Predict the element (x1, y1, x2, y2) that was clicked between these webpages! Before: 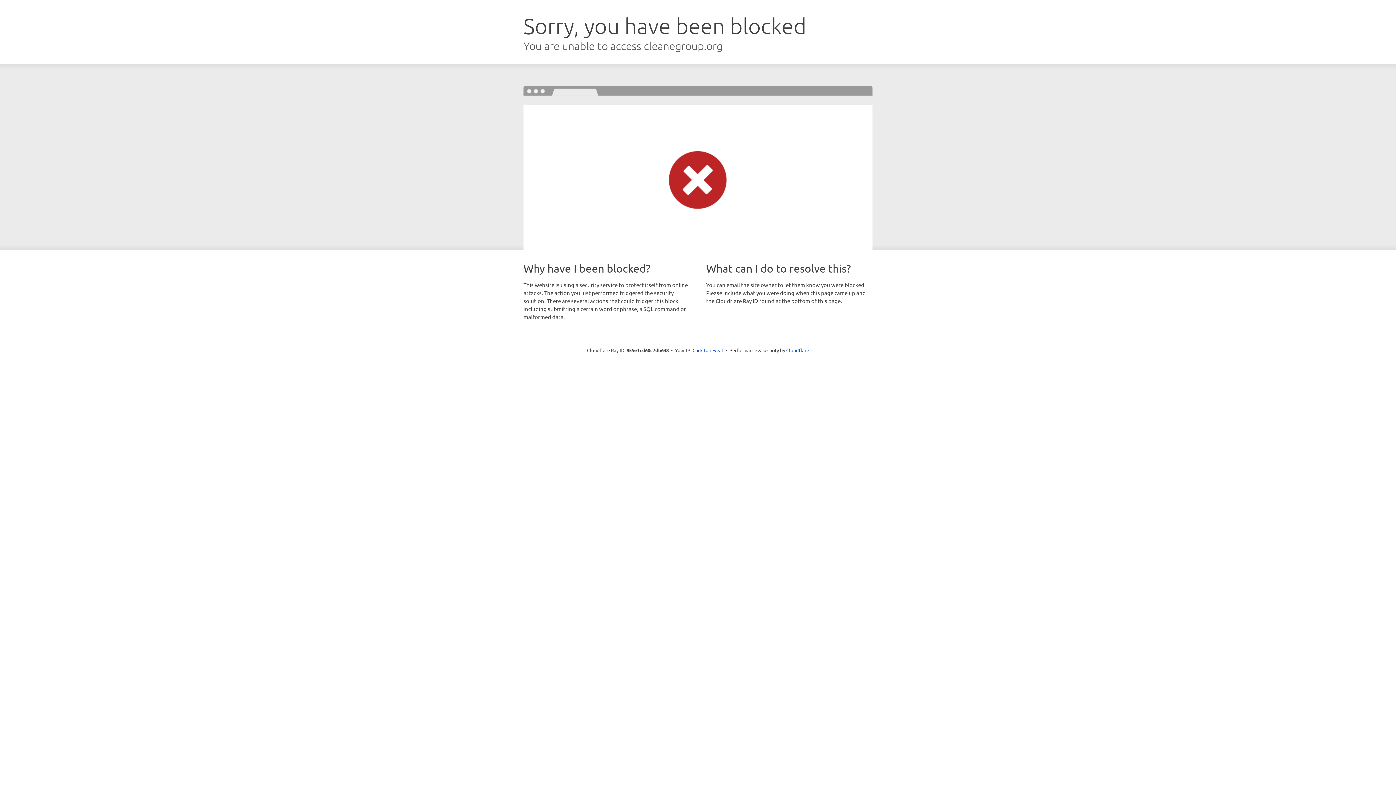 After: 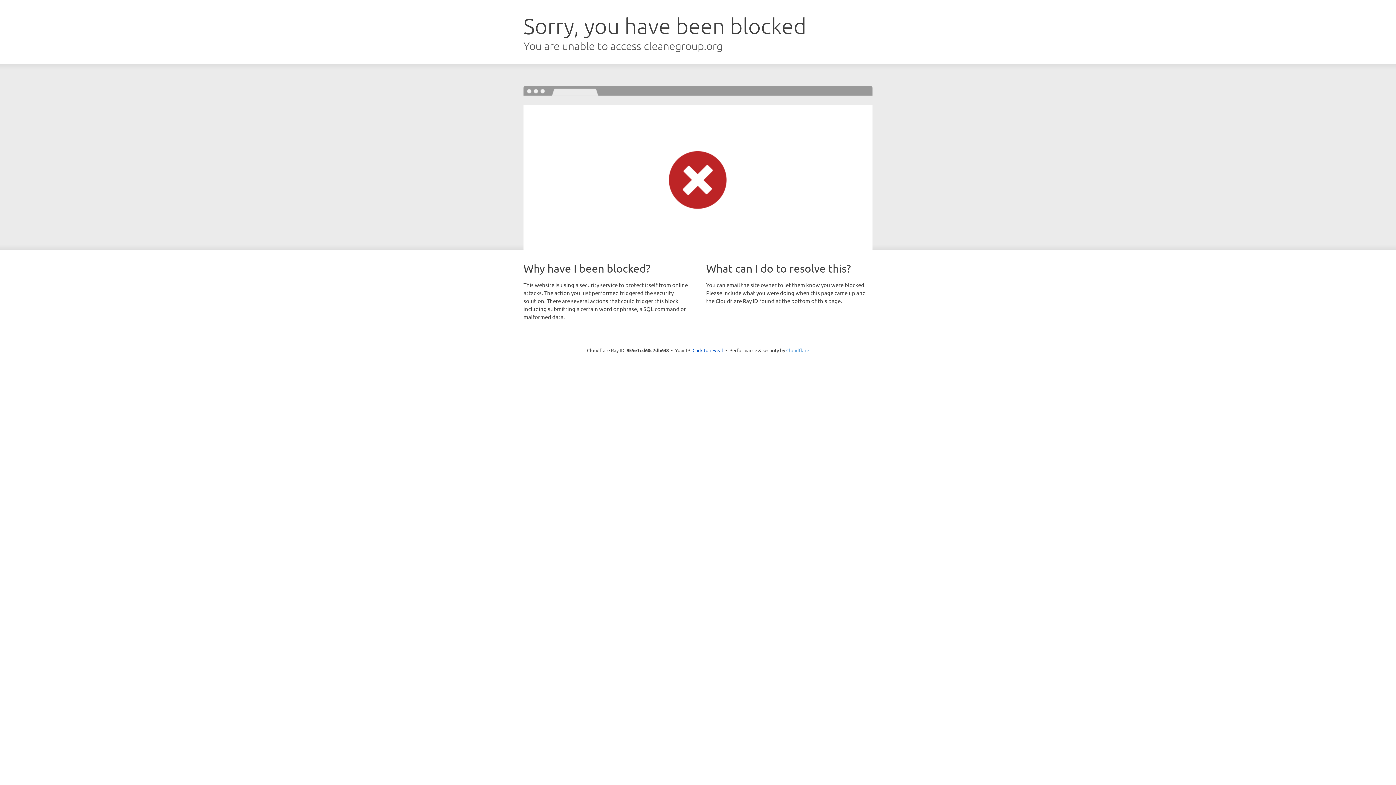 Action: bbox: (786, 347, 809, 353) label: Cloudflare